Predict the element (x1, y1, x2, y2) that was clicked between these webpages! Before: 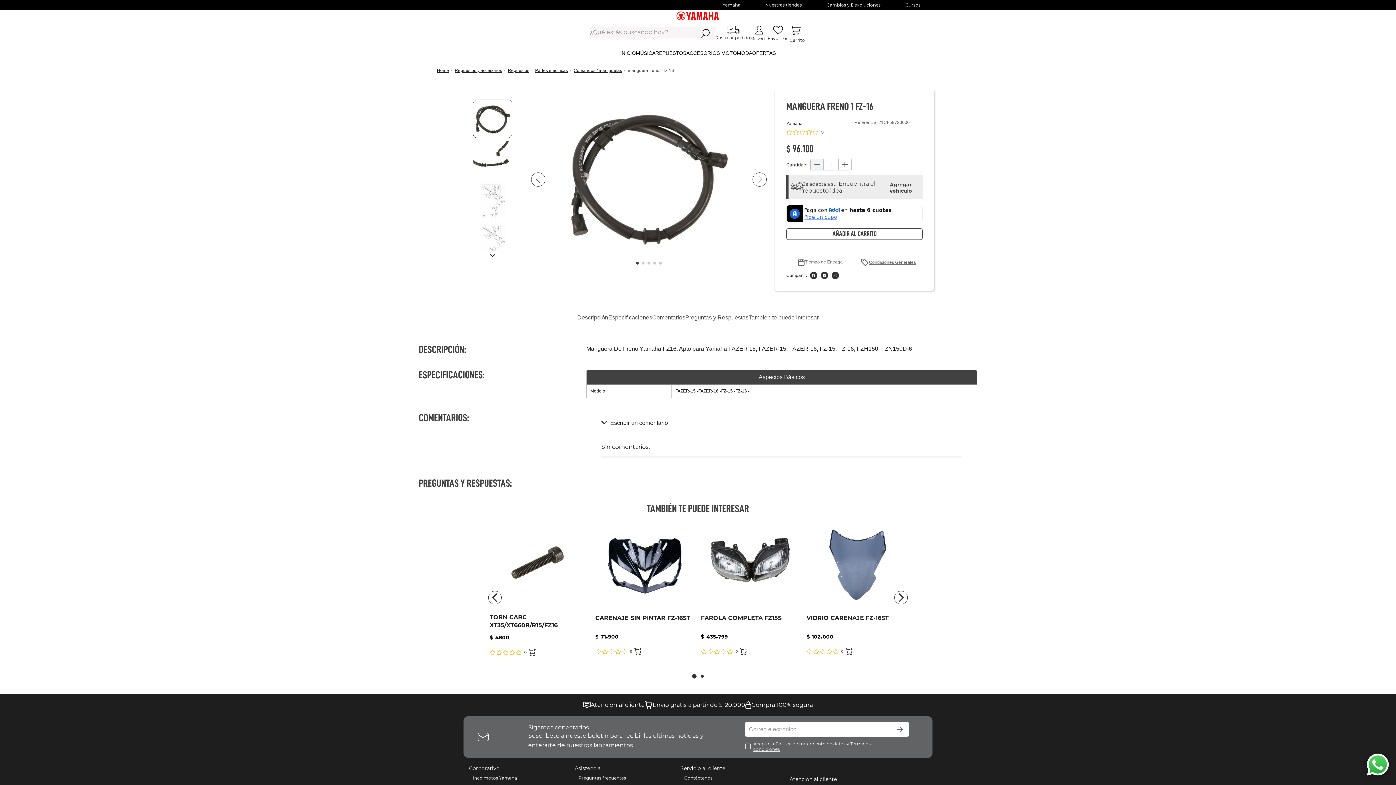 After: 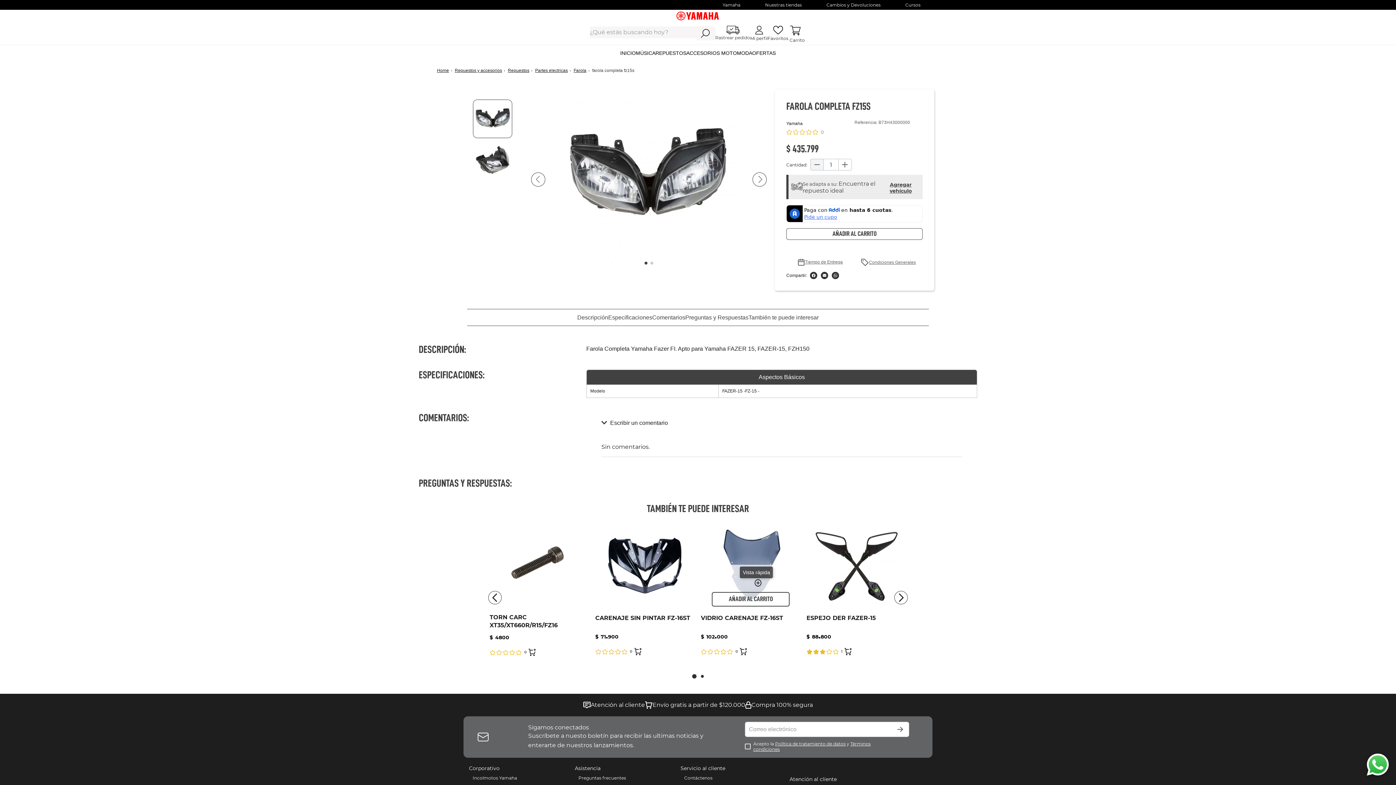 Action: label: AÑADIR AL CARRITO
FAROLA COMPLETA FZ15S
$ 435.799
0 bbox: (701, 518, 800, 659)